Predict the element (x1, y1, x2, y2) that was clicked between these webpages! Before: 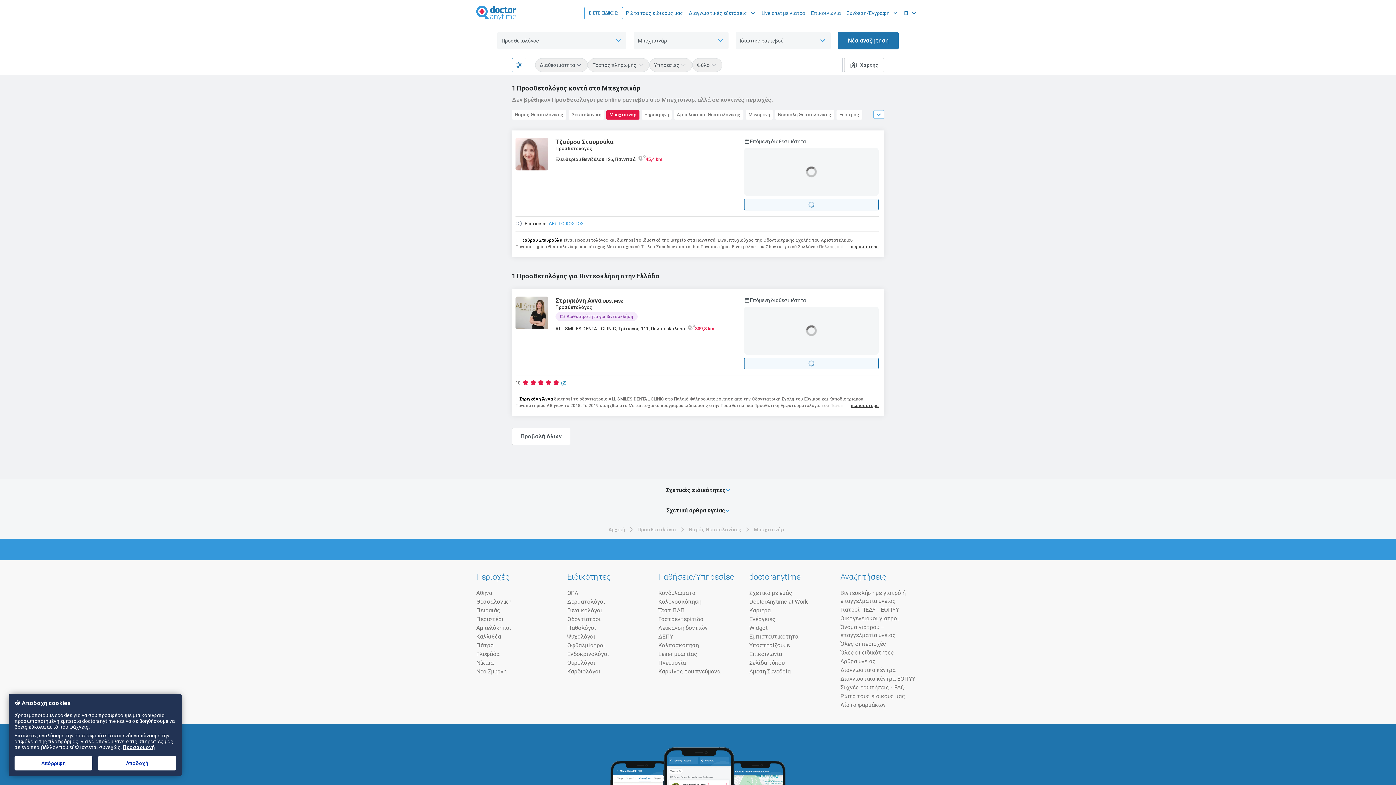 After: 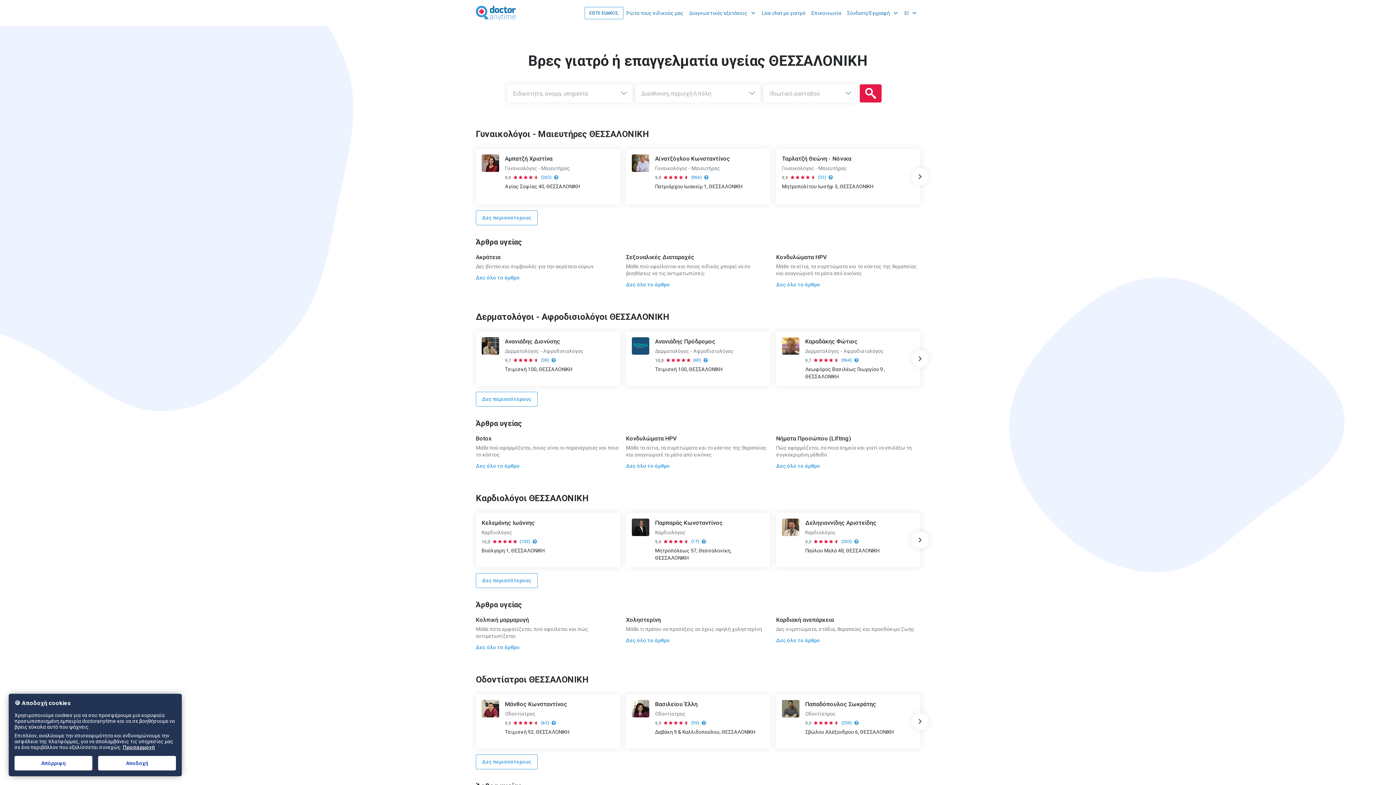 Action: bbox: (476, 598, 555, 606) label: Θεσσαλονίκη